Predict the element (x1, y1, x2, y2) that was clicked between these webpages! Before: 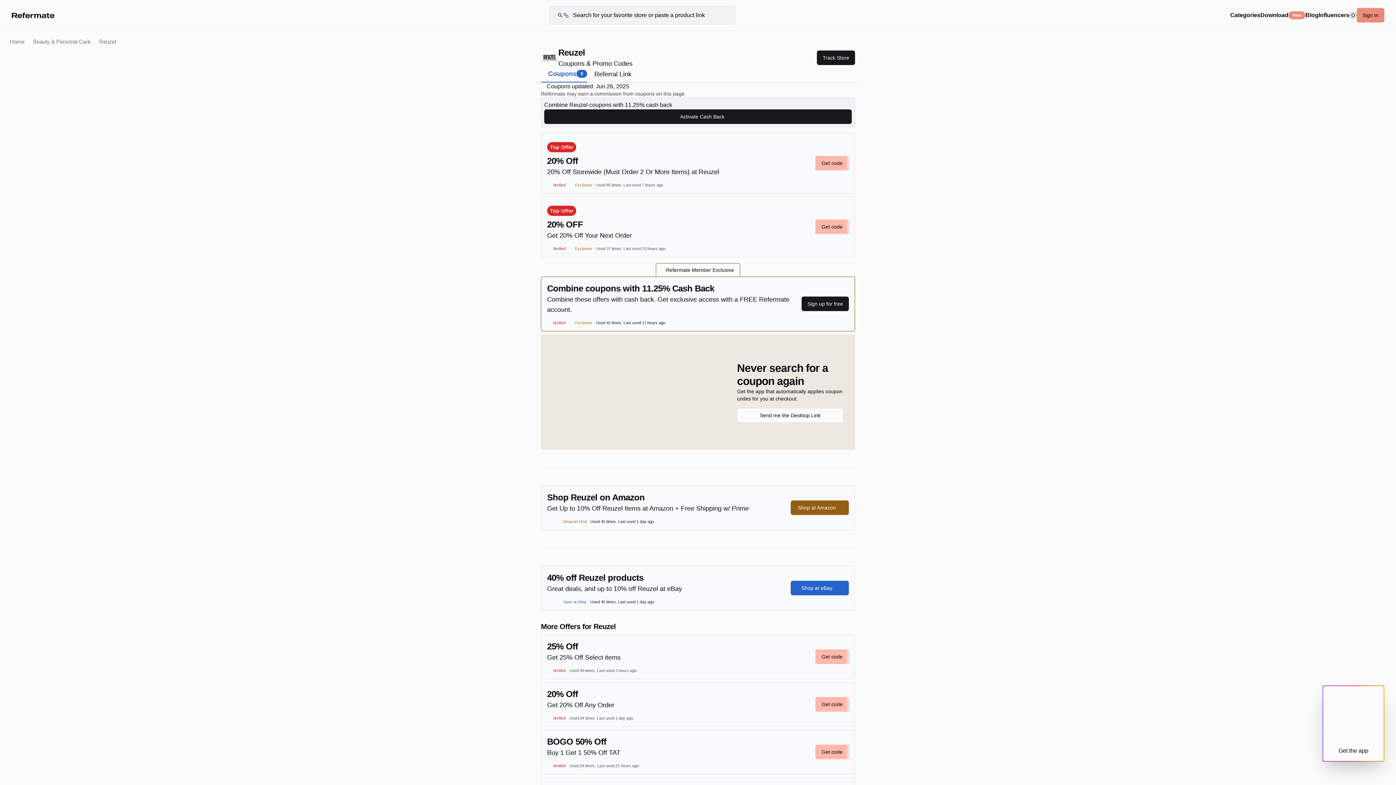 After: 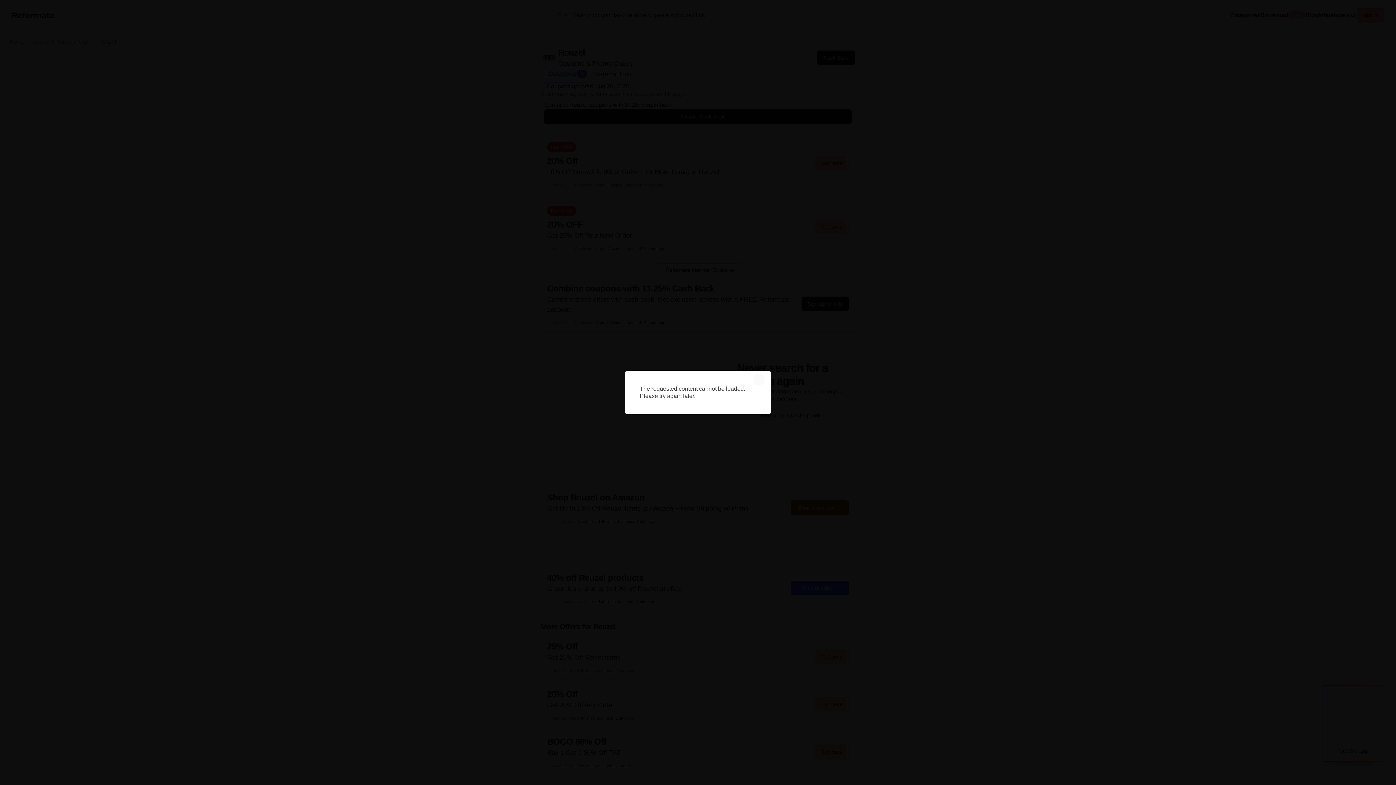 Action: label: Shop at eBay bbox: (790, 581, 849, 595)